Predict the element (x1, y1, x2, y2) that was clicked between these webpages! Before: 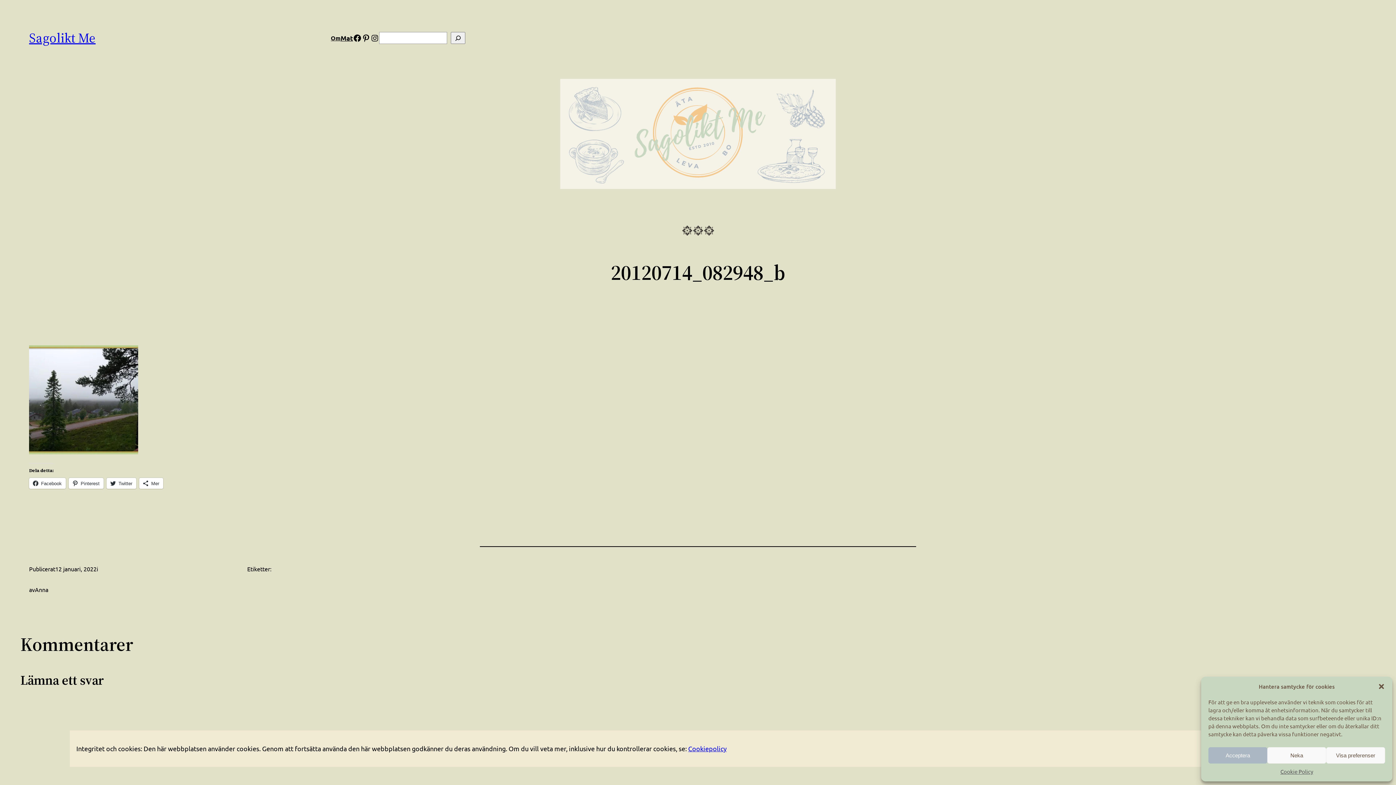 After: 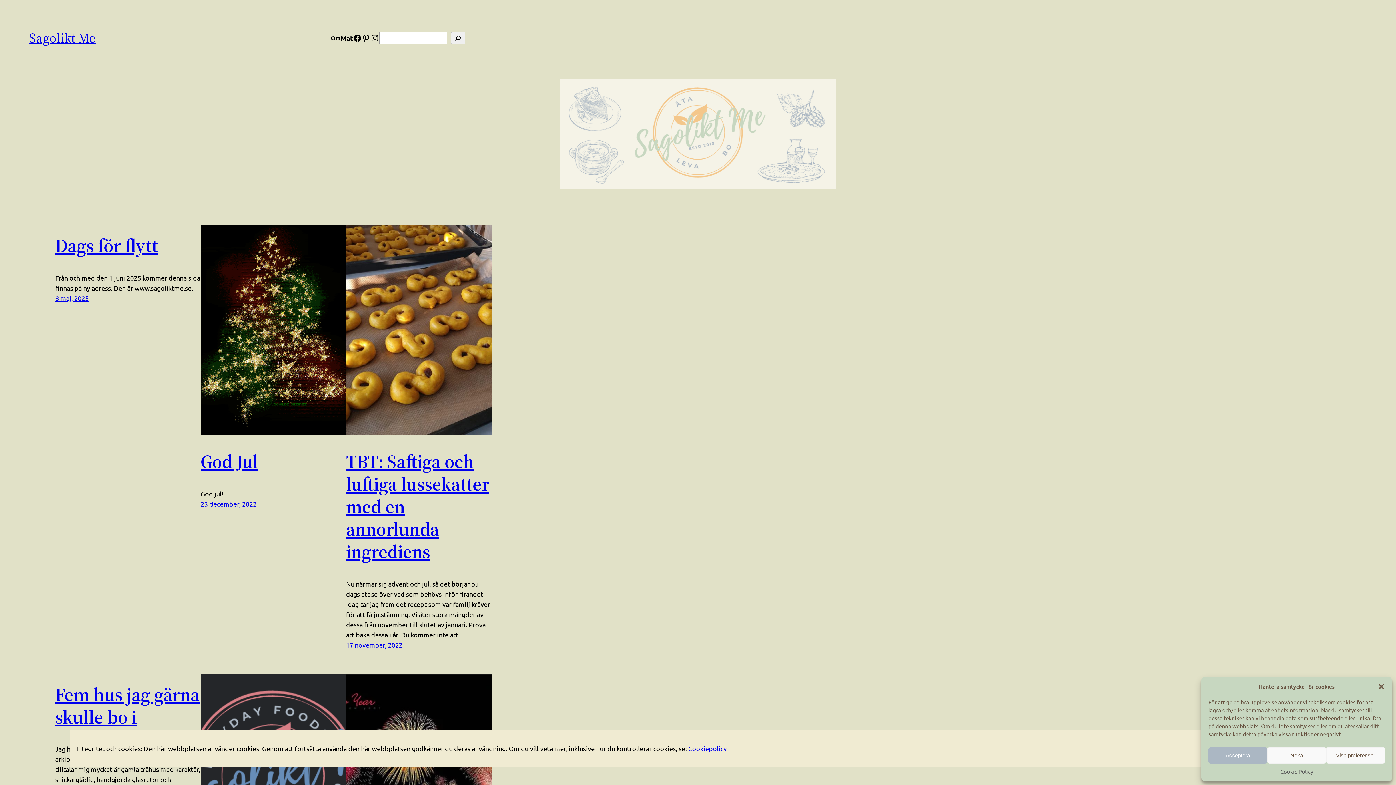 Action: bbox: (560, 78, 836, 189)